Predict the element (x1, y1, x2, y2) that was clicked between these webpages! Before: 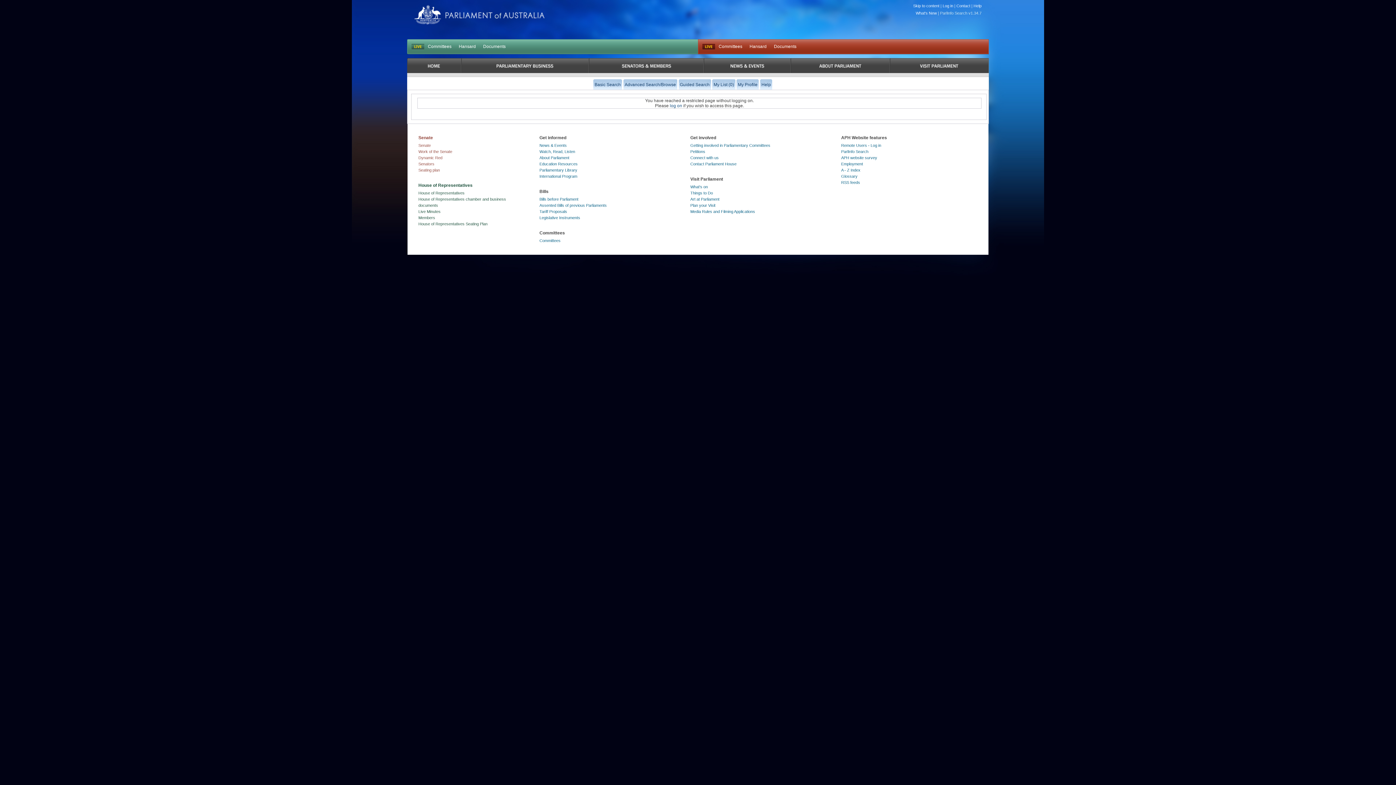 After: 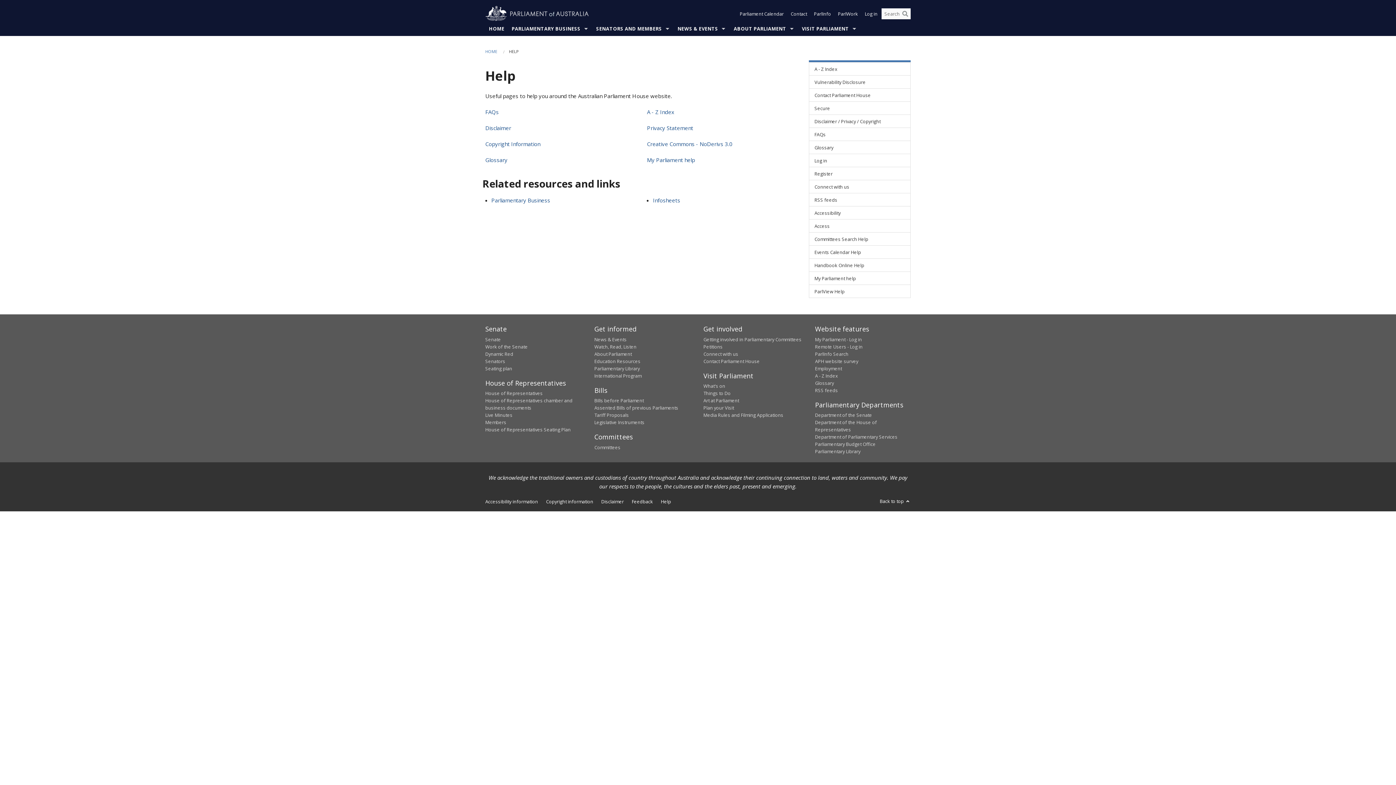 Action: bbox: (973, 3, 981, 8) label: Help